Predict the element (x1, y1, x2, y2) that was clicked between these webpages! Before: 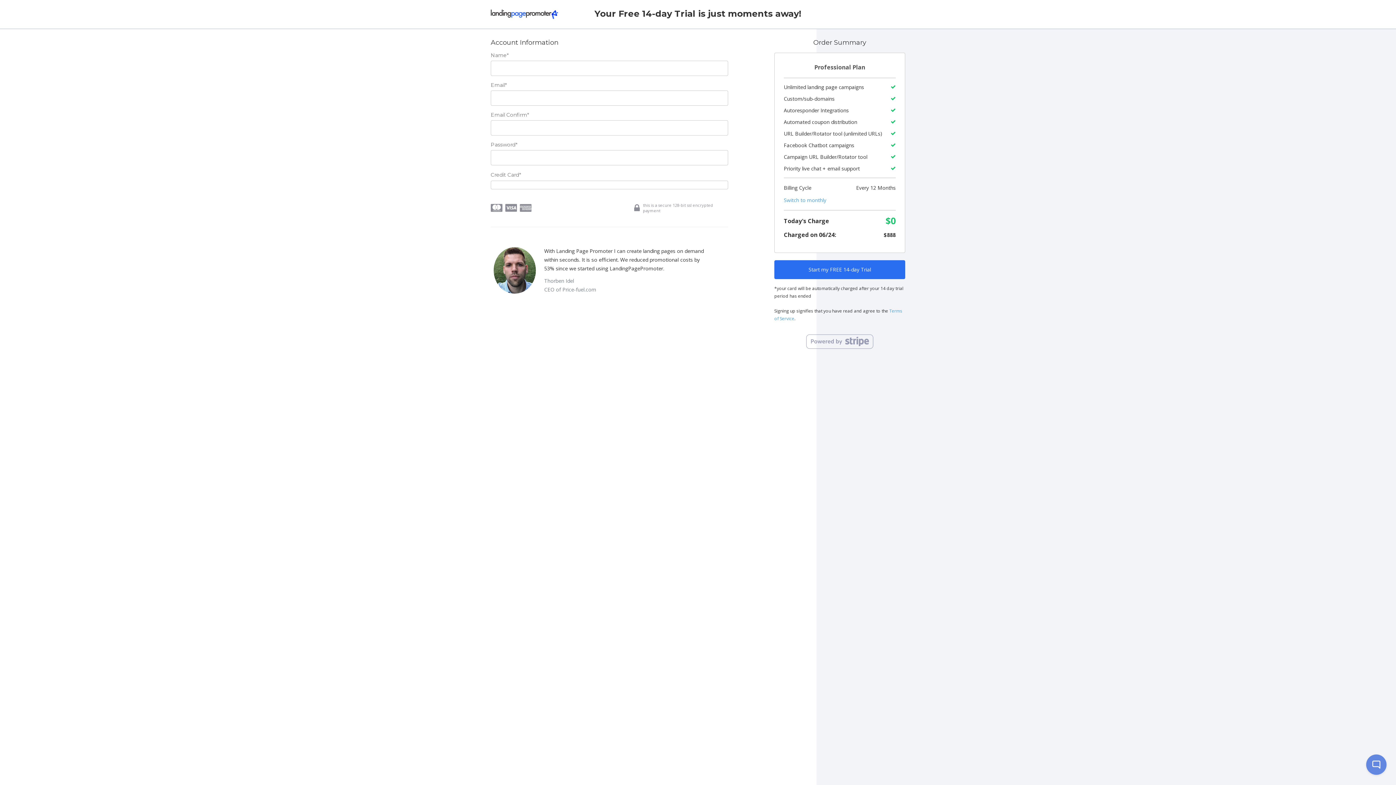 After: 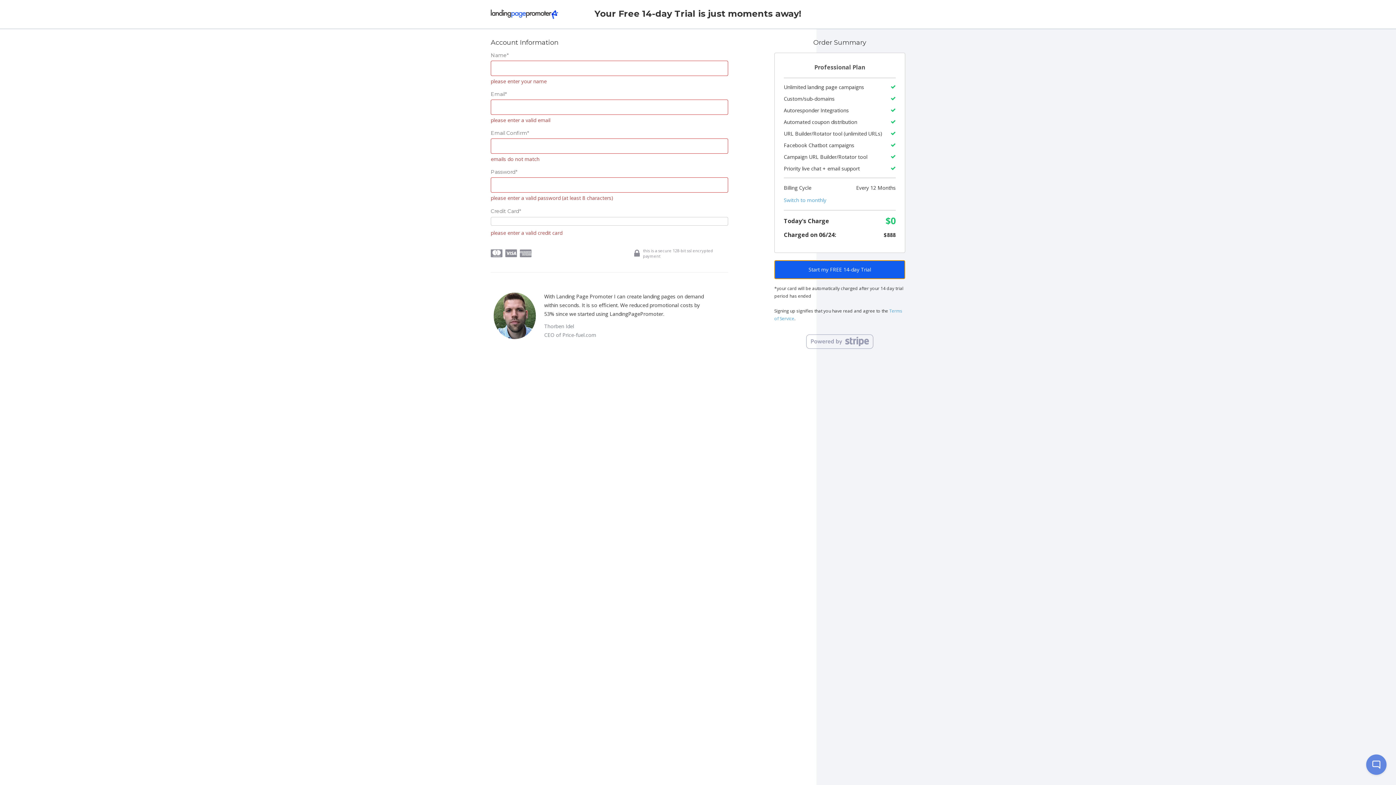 Action: bbox: (774, 260, 905, 279) label: Start my FREE 14-day Trial